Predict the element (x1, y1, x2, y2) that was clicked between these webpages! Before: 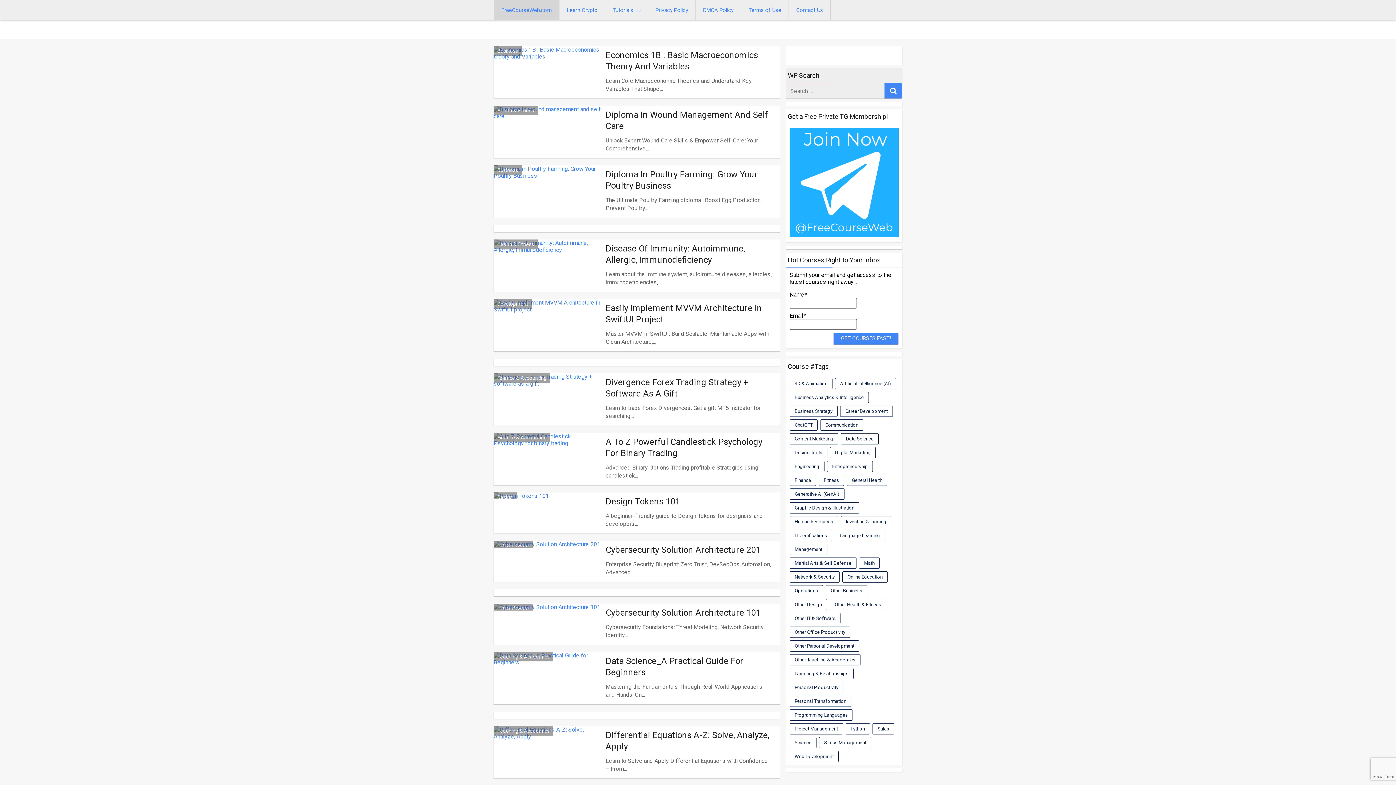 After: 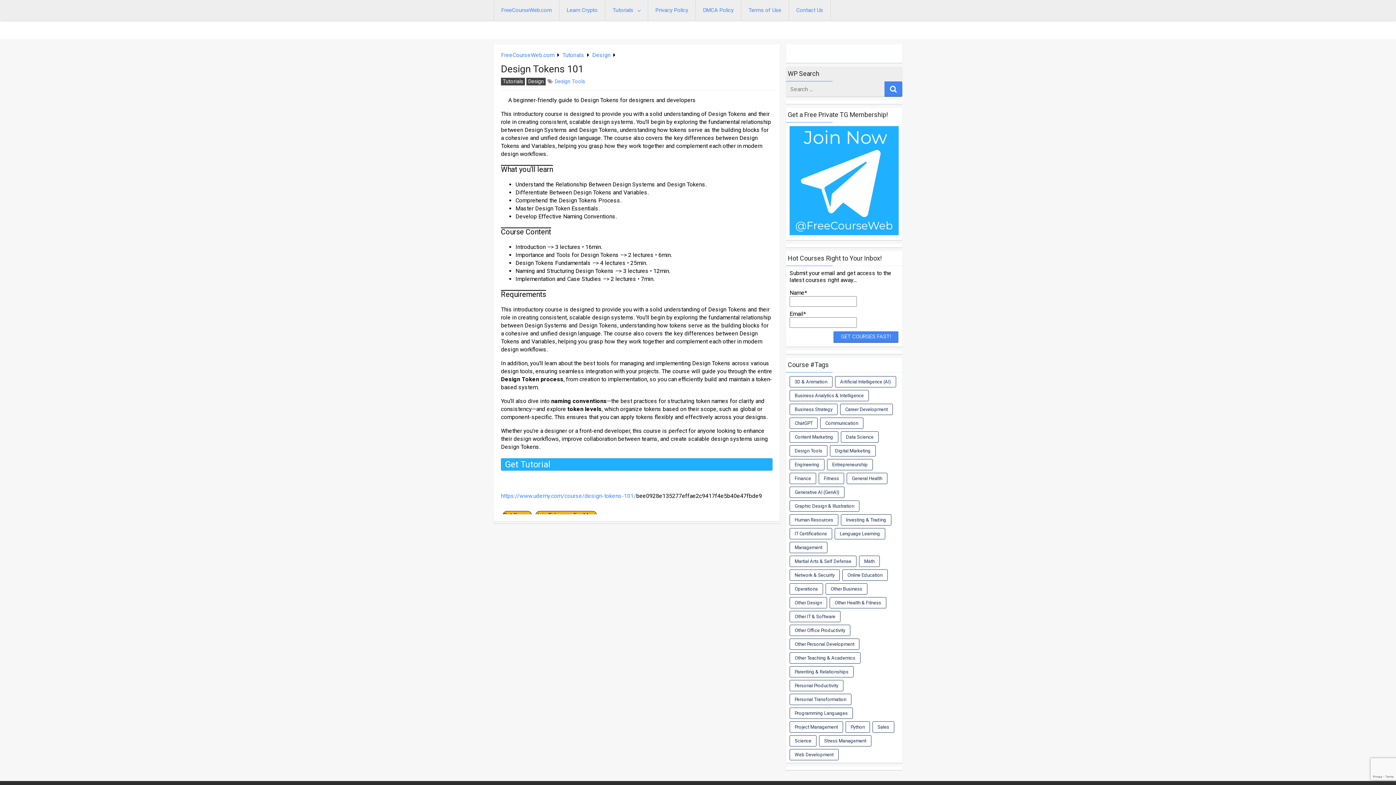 Action: bbox: (493, 492, 602, 499)